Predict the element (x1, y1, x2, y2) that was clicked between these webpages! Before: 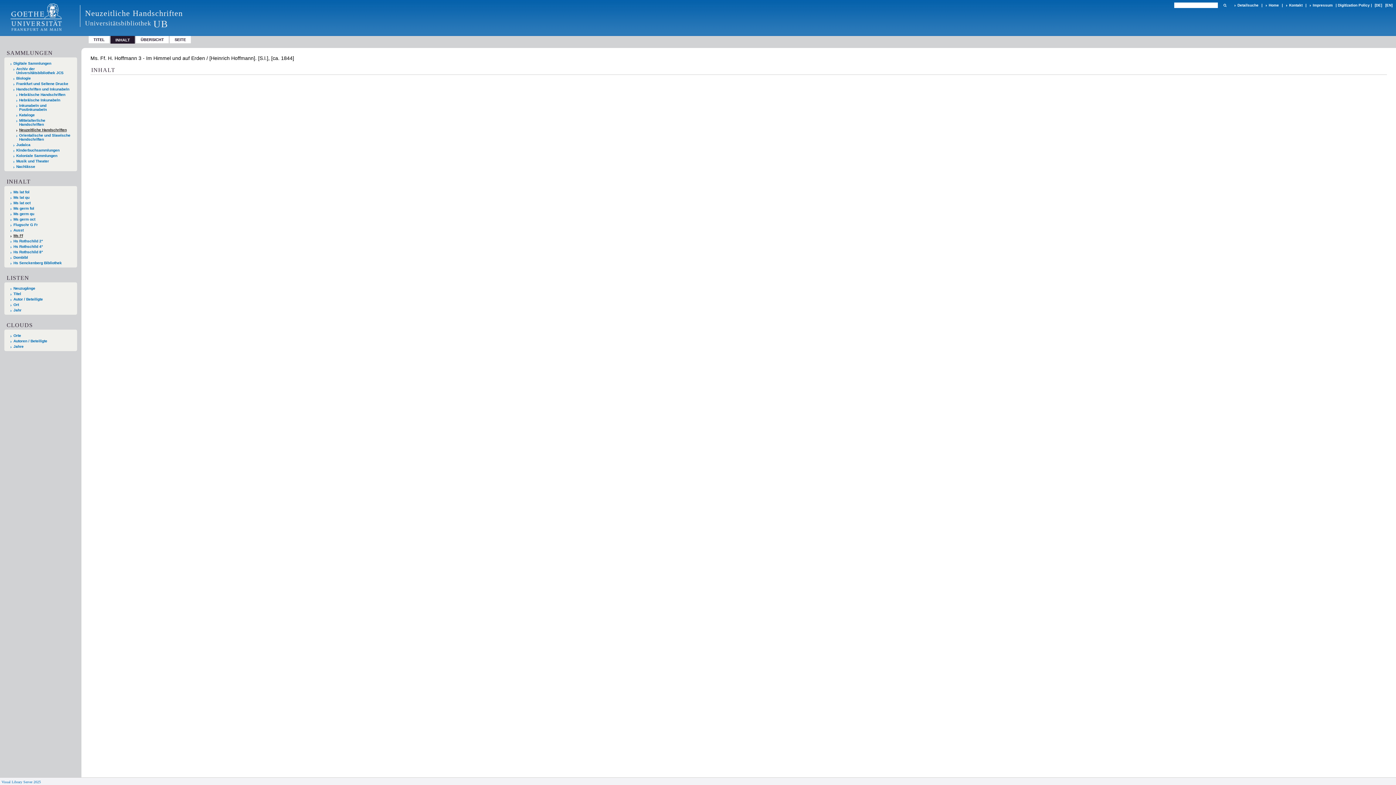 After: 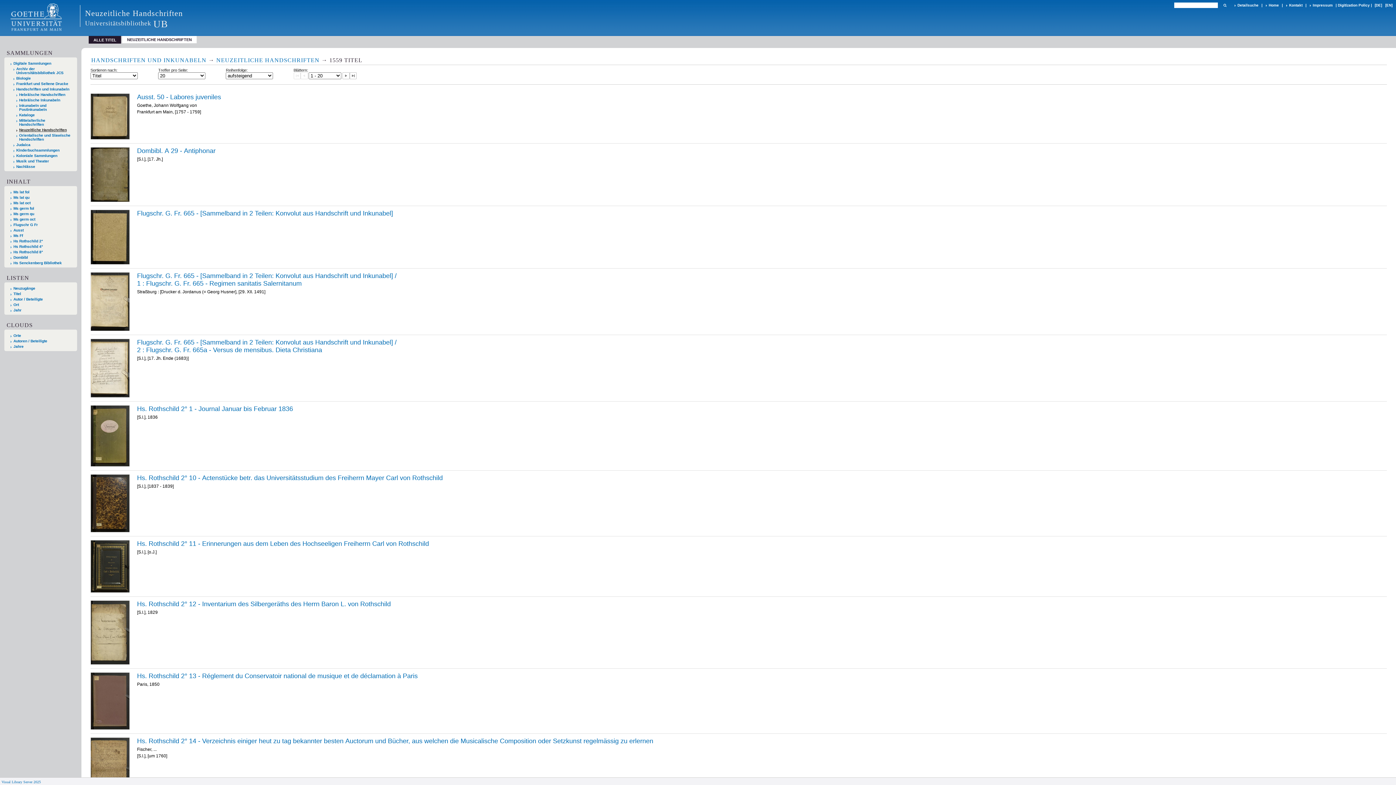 Action: label: Neuzeitliche Handschriften bbox: (16, 127, 70, 131)